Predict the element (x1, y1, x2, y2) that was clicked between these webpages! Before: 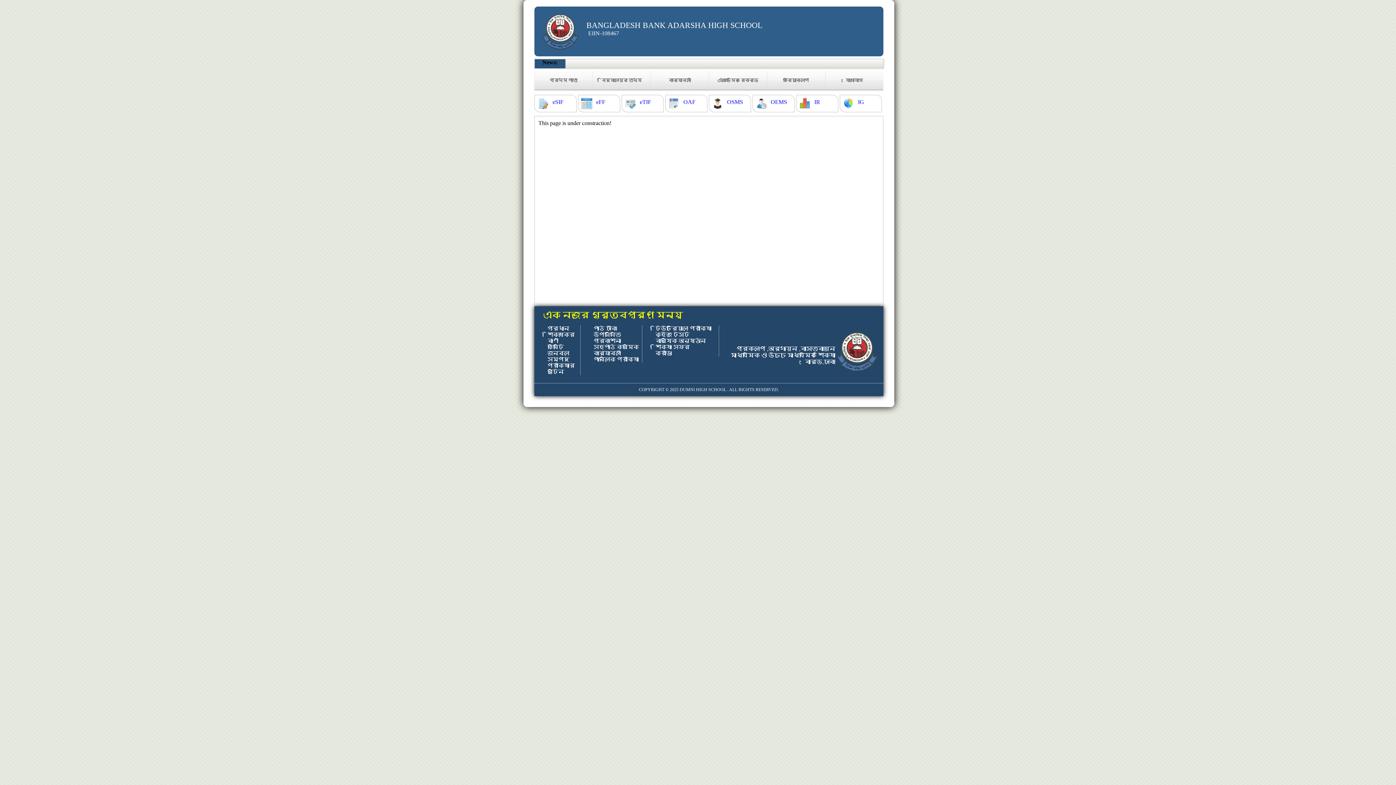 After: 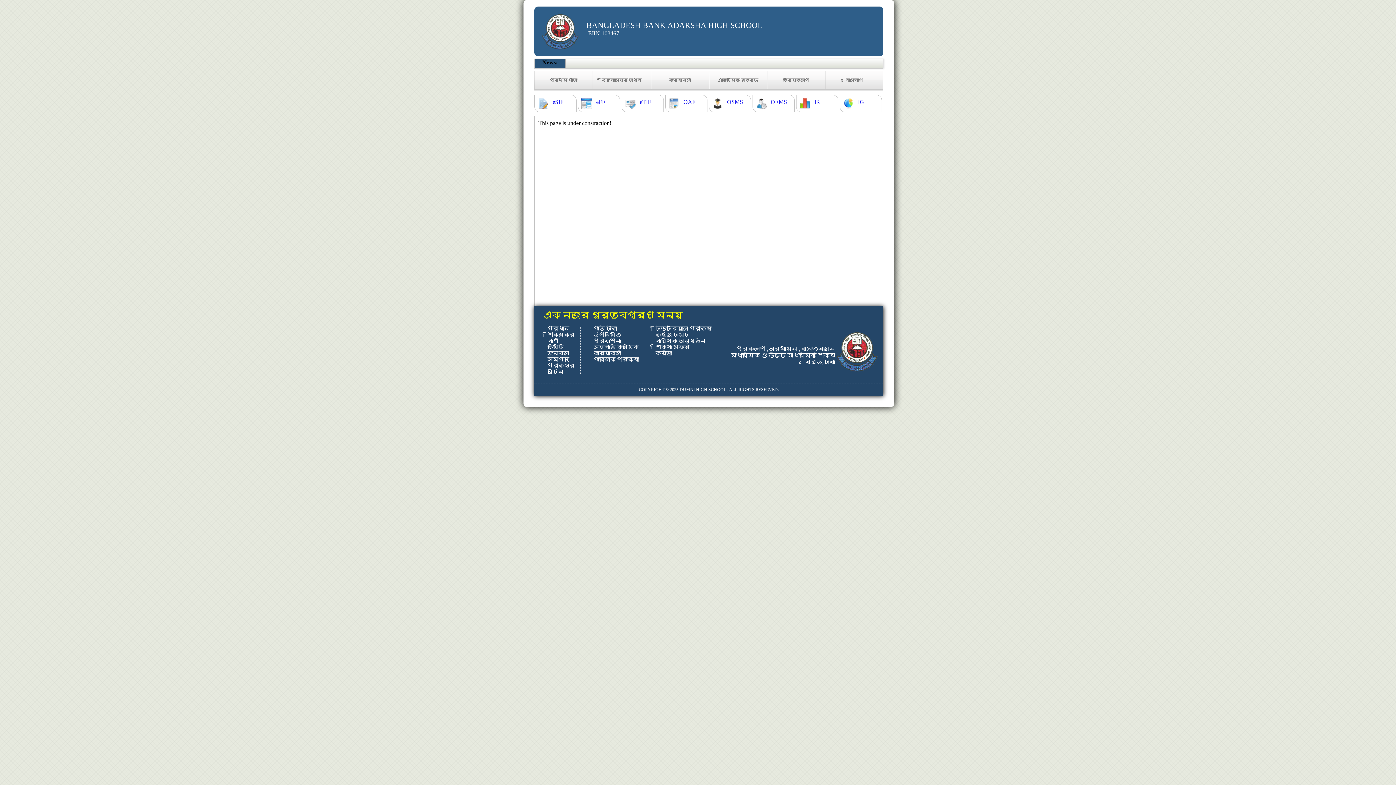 Action: bbox: (547, 362, 574, 374) label: পরীক্ষার রুটিন